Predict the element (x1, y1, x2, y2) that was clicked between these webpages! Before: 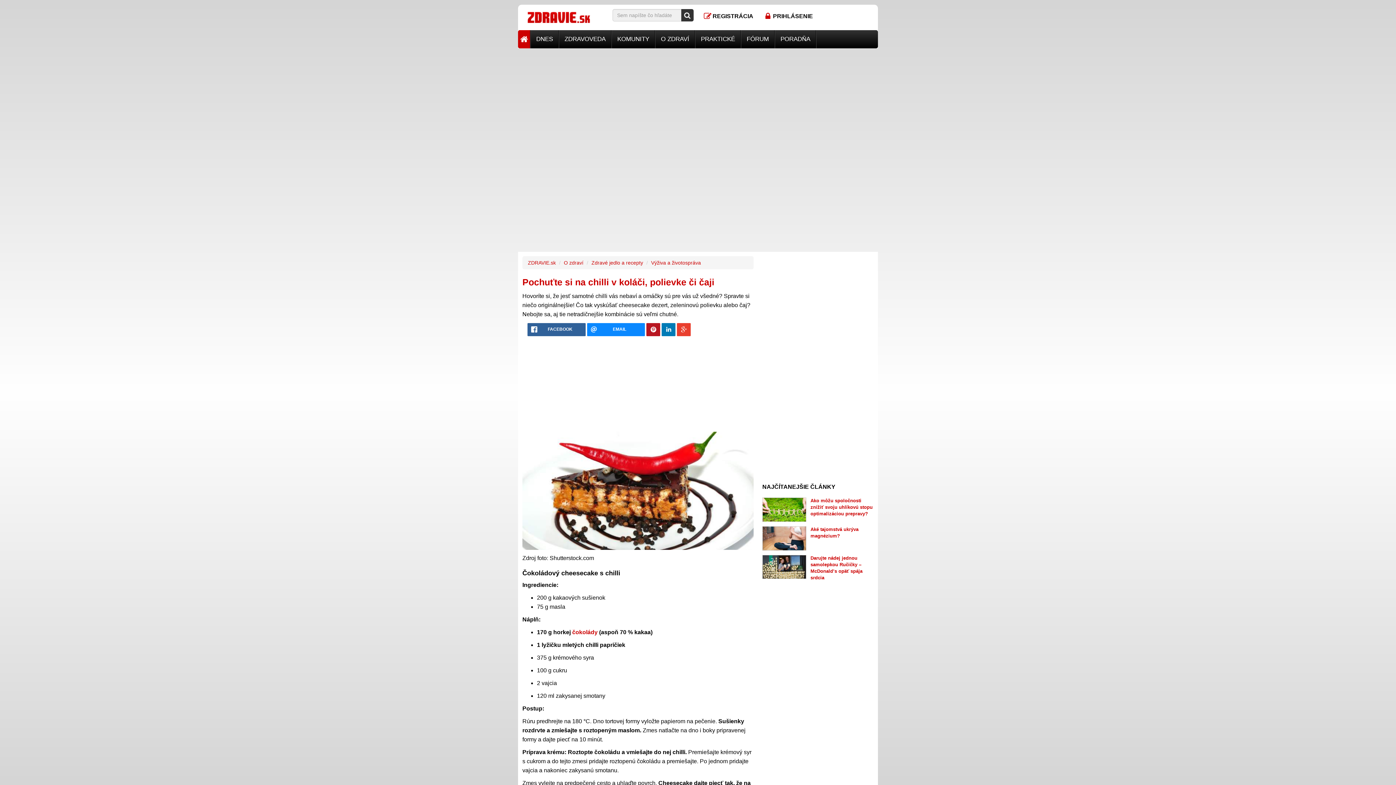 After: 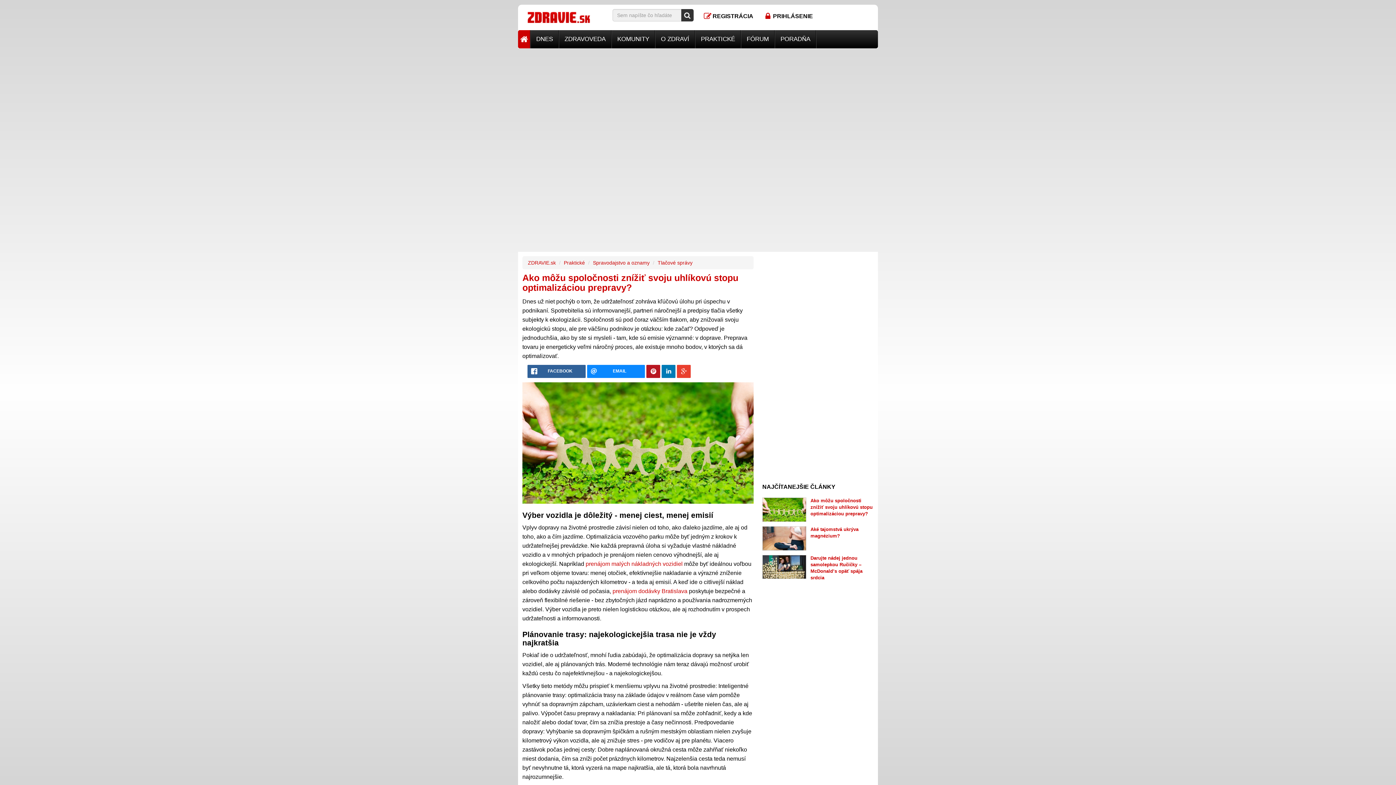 Action: bbox: (762, 506, 806, 512)